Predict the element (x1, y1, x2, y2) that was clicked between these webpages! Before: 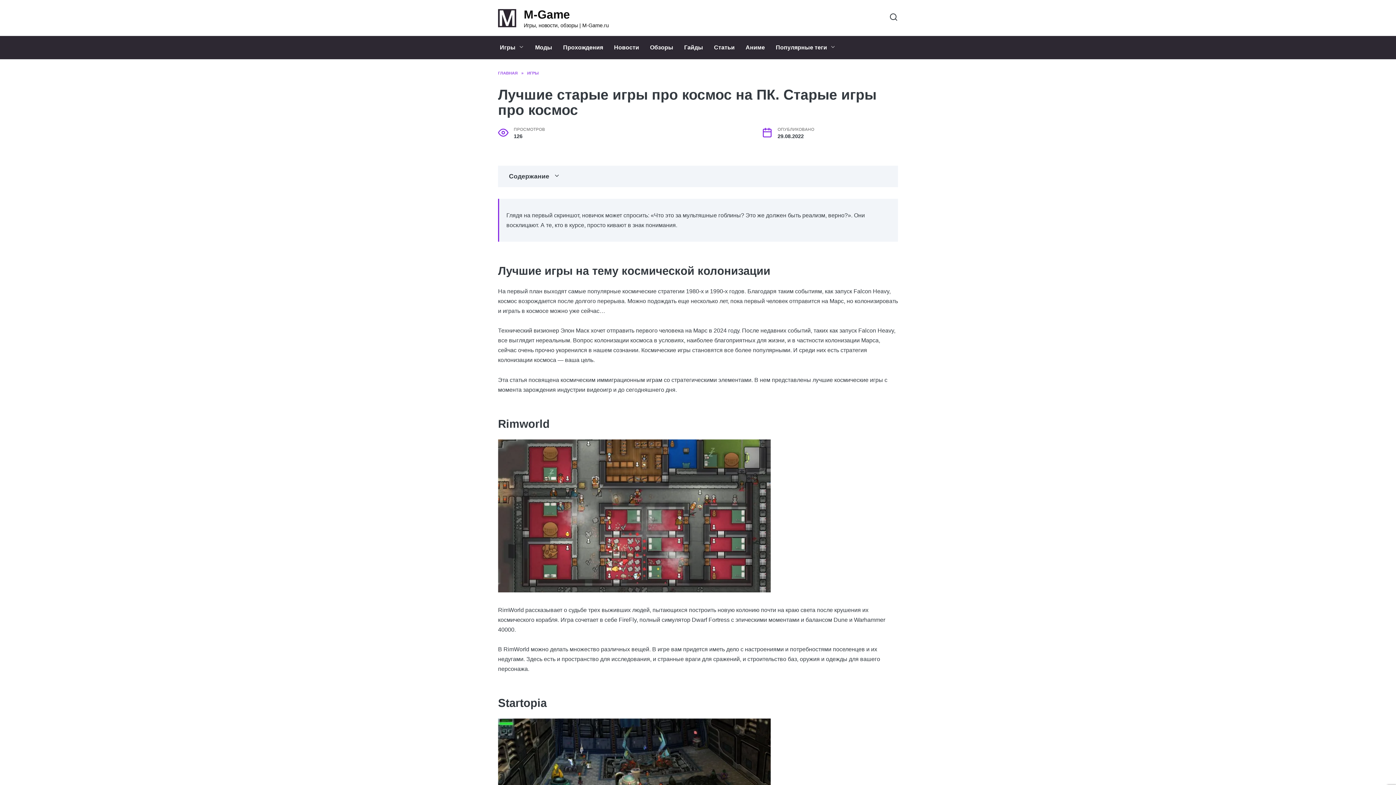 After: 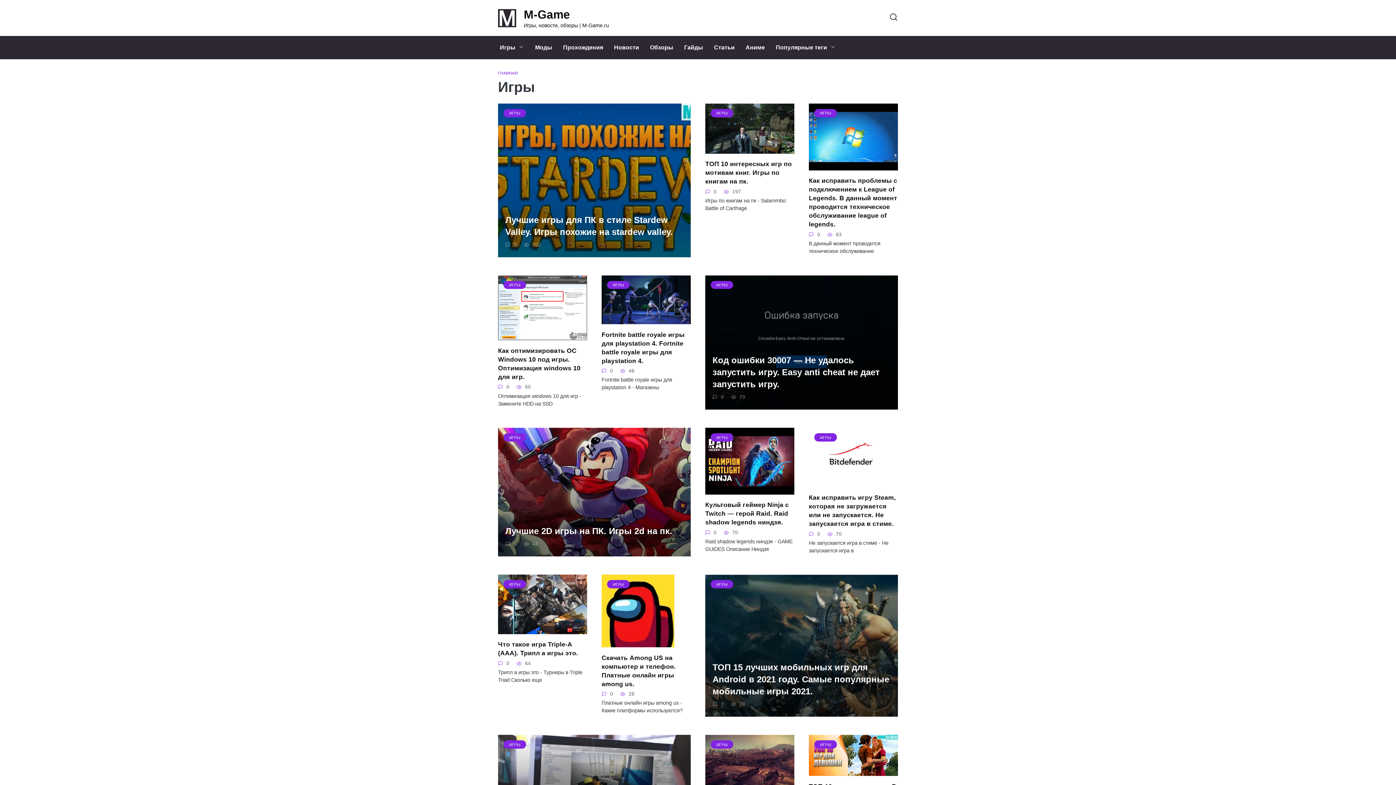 Action: bbox: (527, 70, 538, 75) label: ИГРЫ